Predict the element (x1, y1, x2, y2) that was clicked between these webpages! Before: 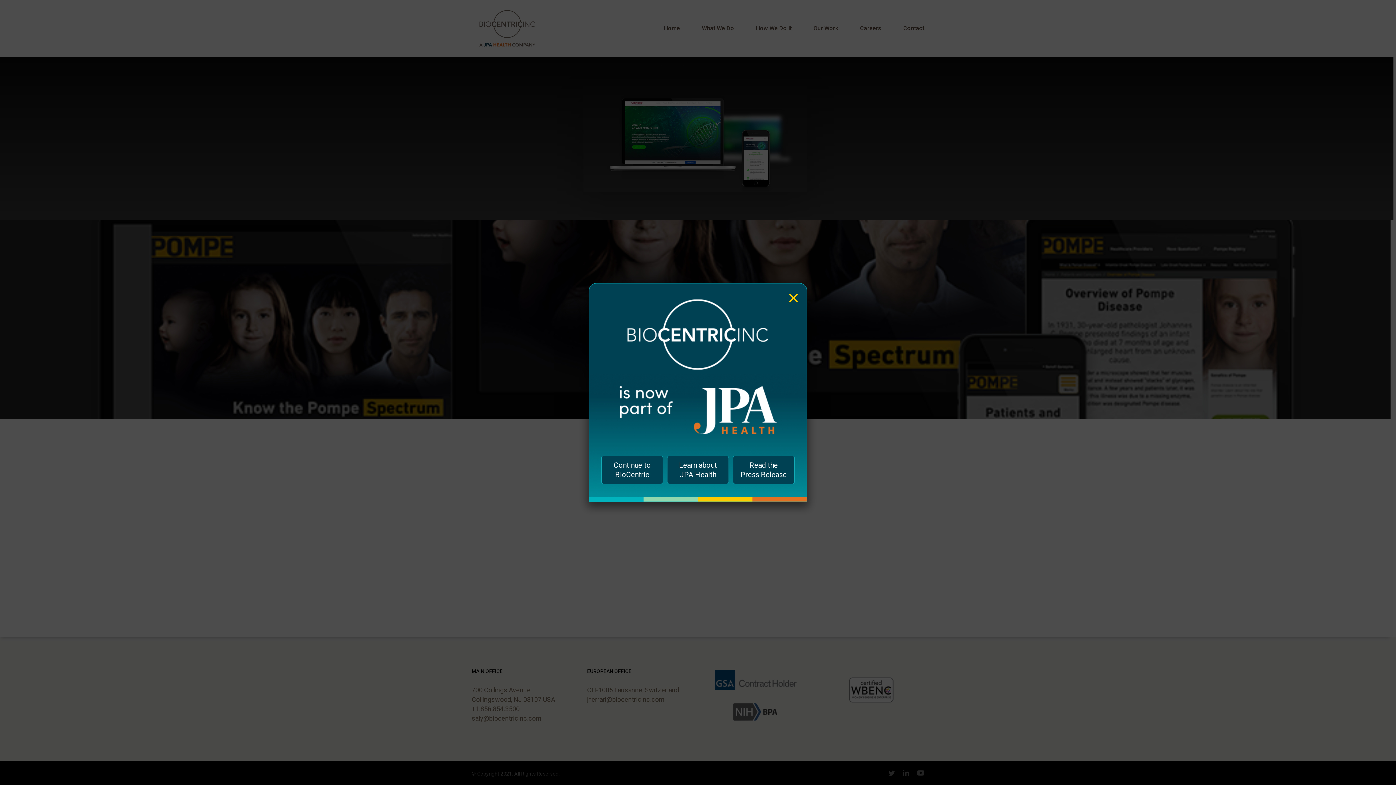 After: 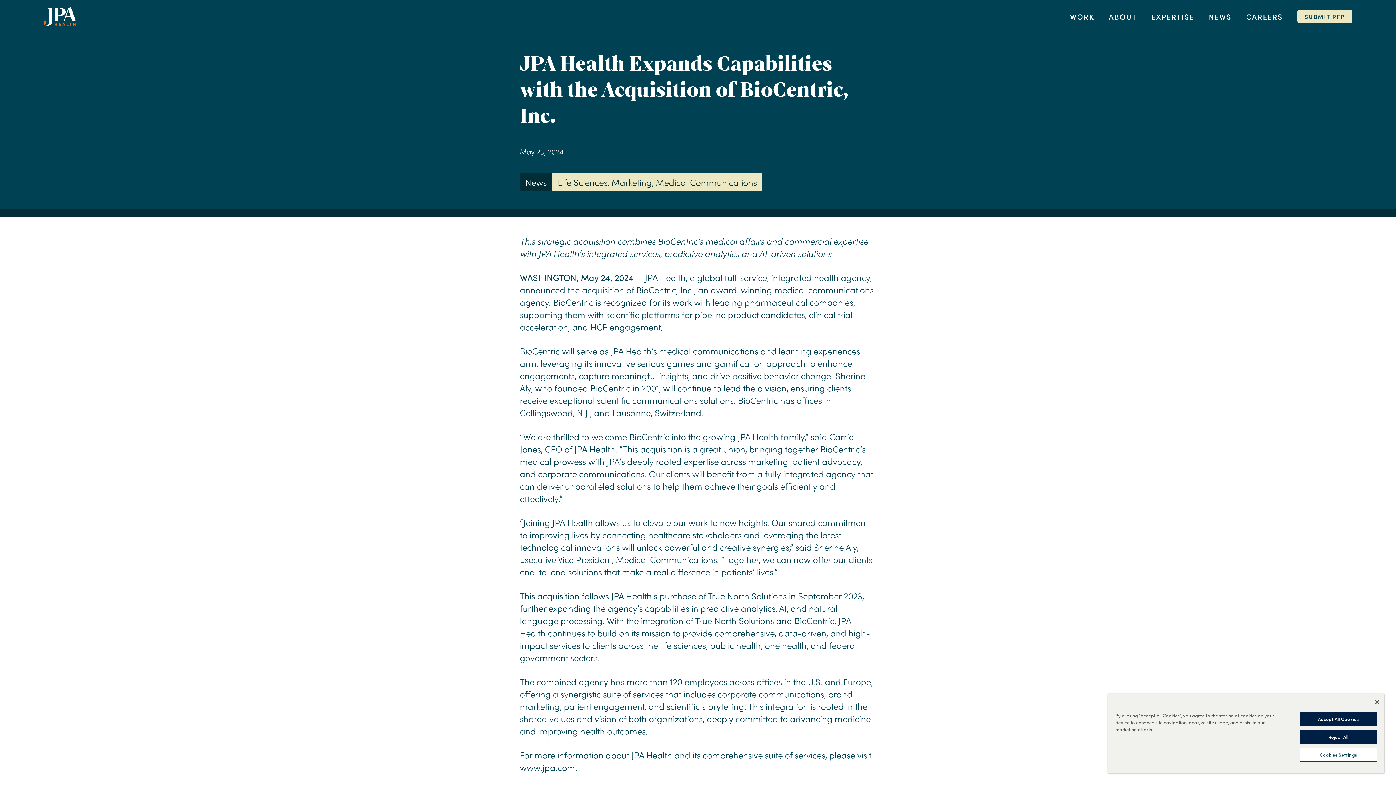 Action: label: Read the Press Release bbox: (732, 456, 794, 484)